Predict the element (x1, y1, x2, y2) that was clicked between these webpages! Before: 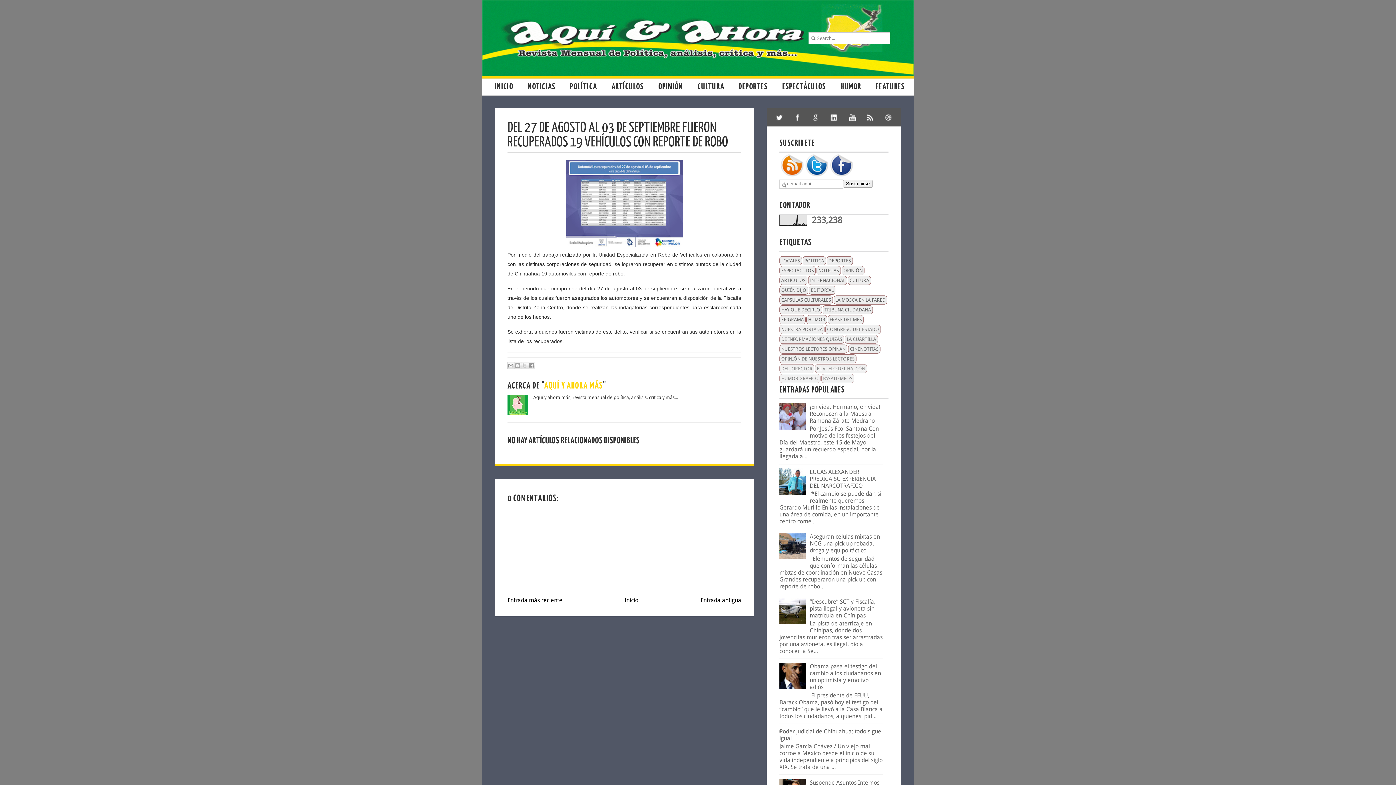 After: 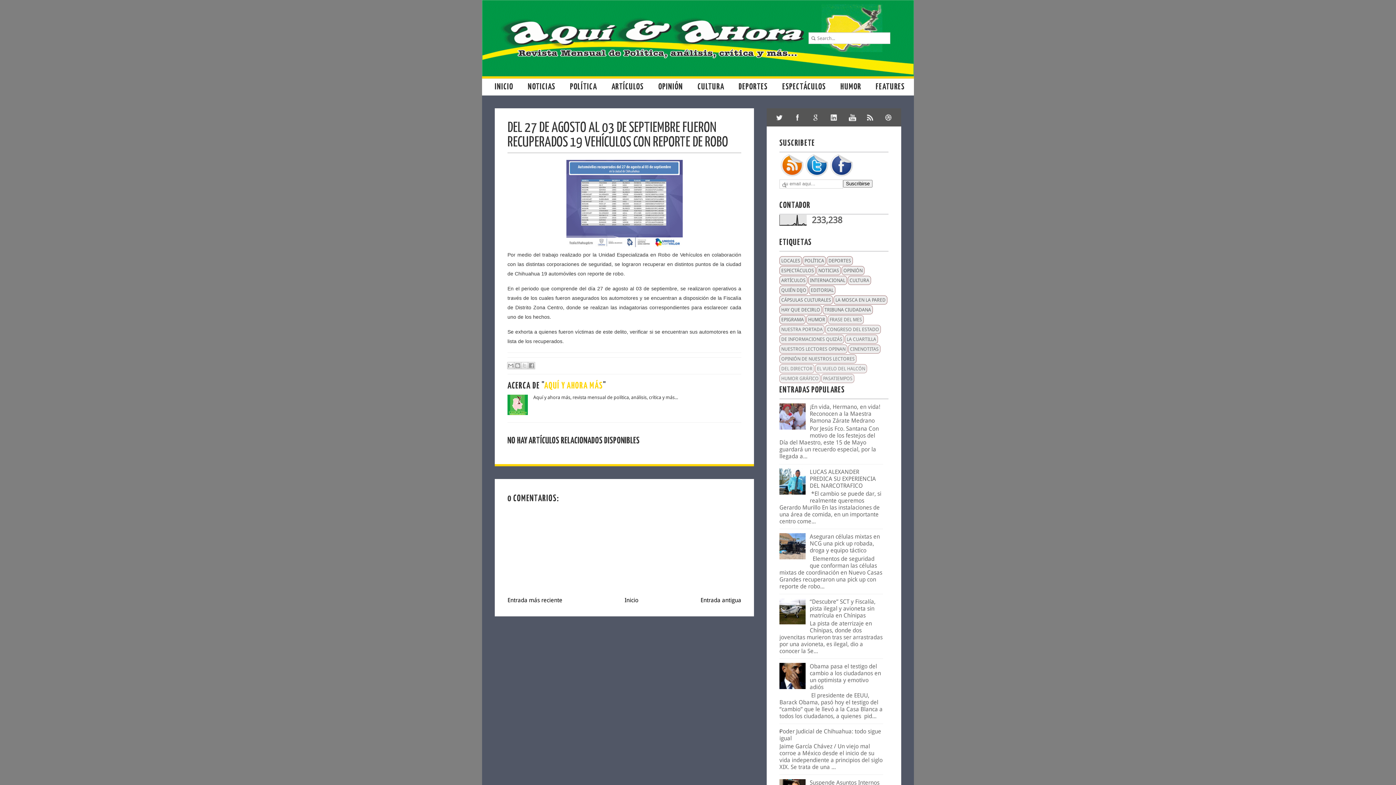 Action: bbox: (780, 171, 804, 178)